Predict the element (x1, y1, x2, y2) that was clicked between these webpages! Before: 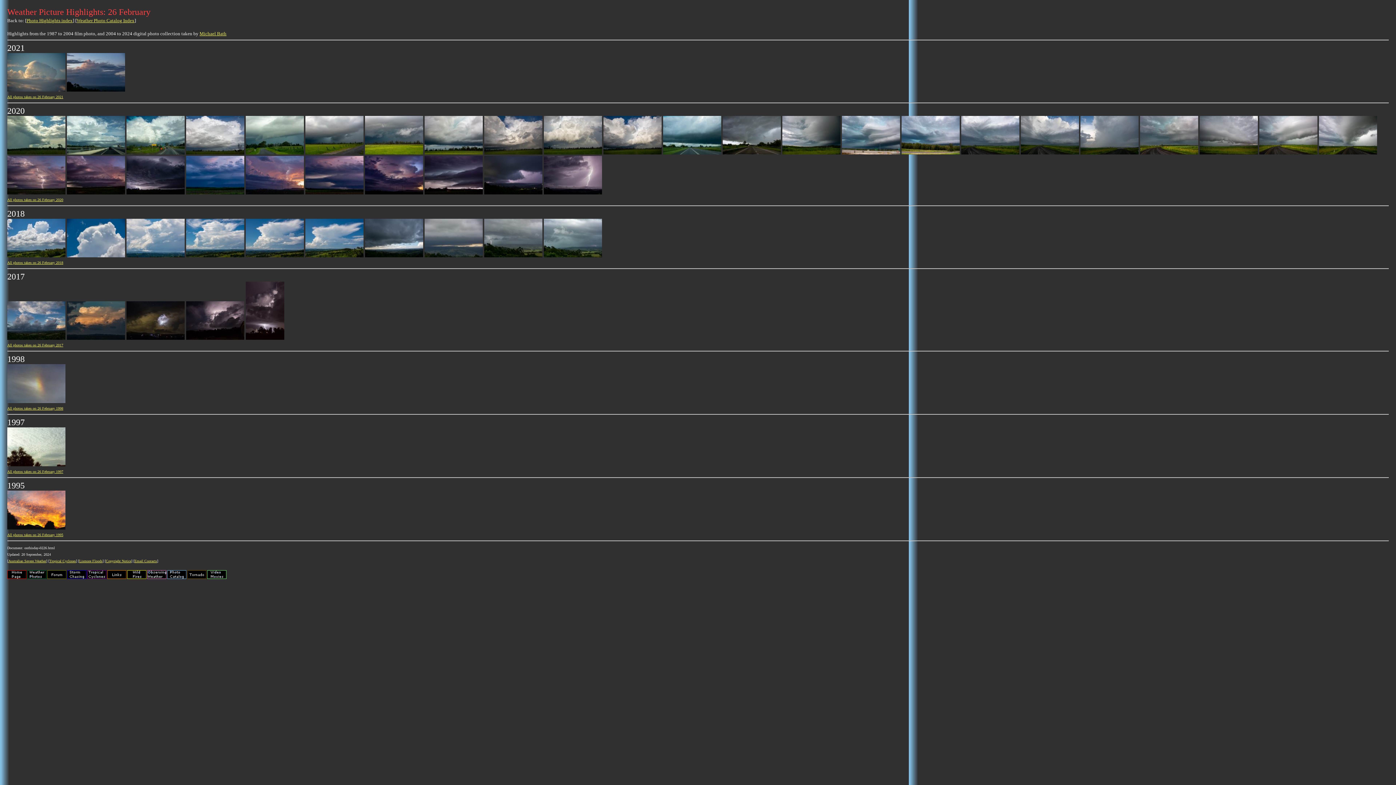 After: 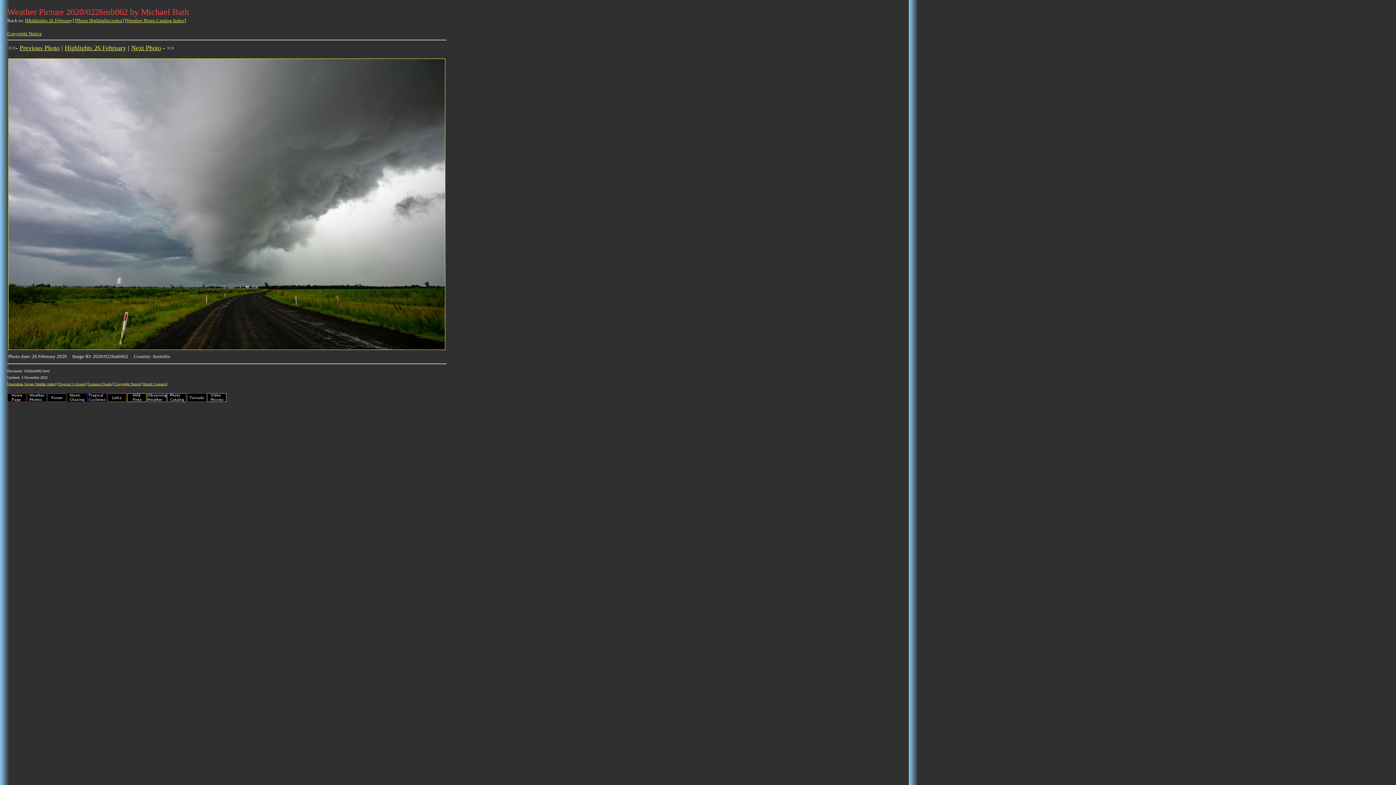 Action: bbox: (1319, 149, 1377, 155)